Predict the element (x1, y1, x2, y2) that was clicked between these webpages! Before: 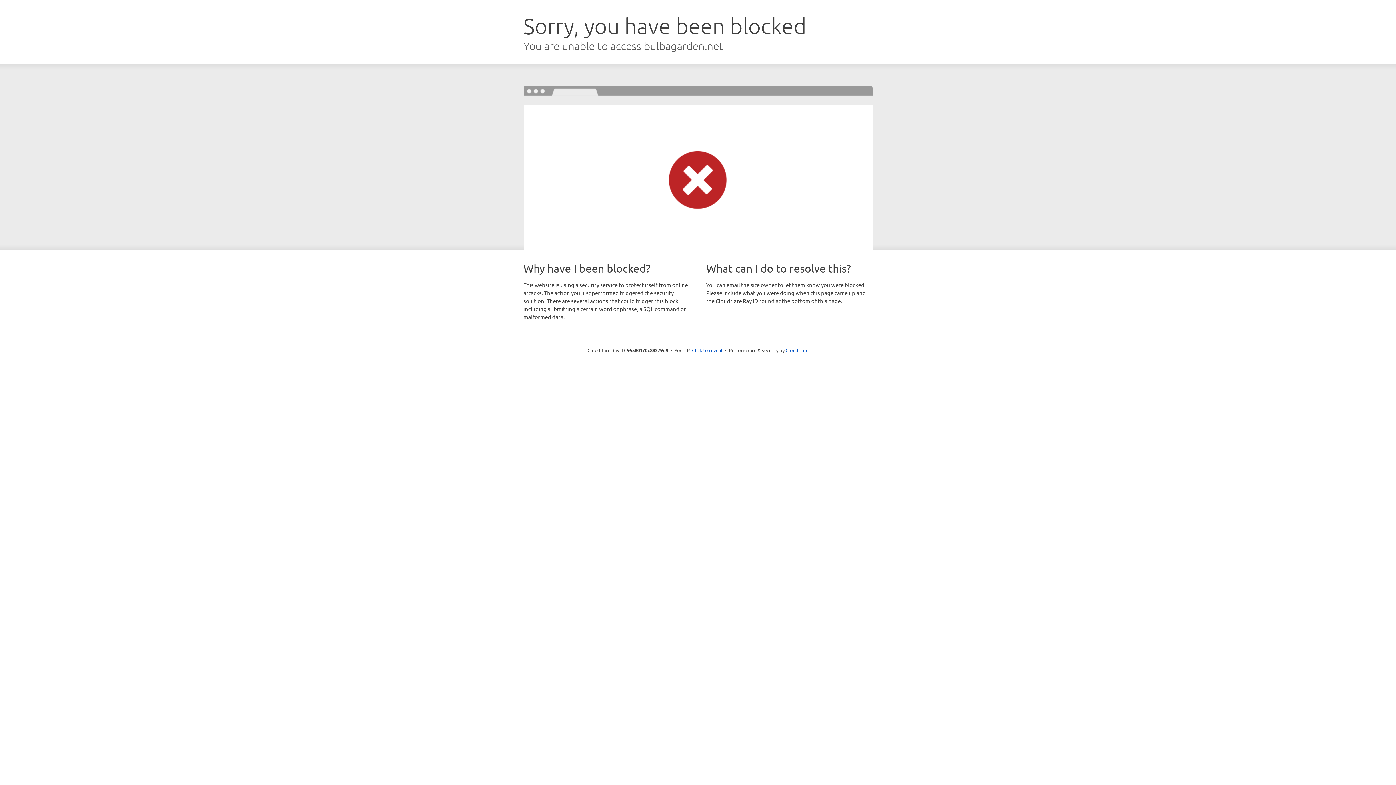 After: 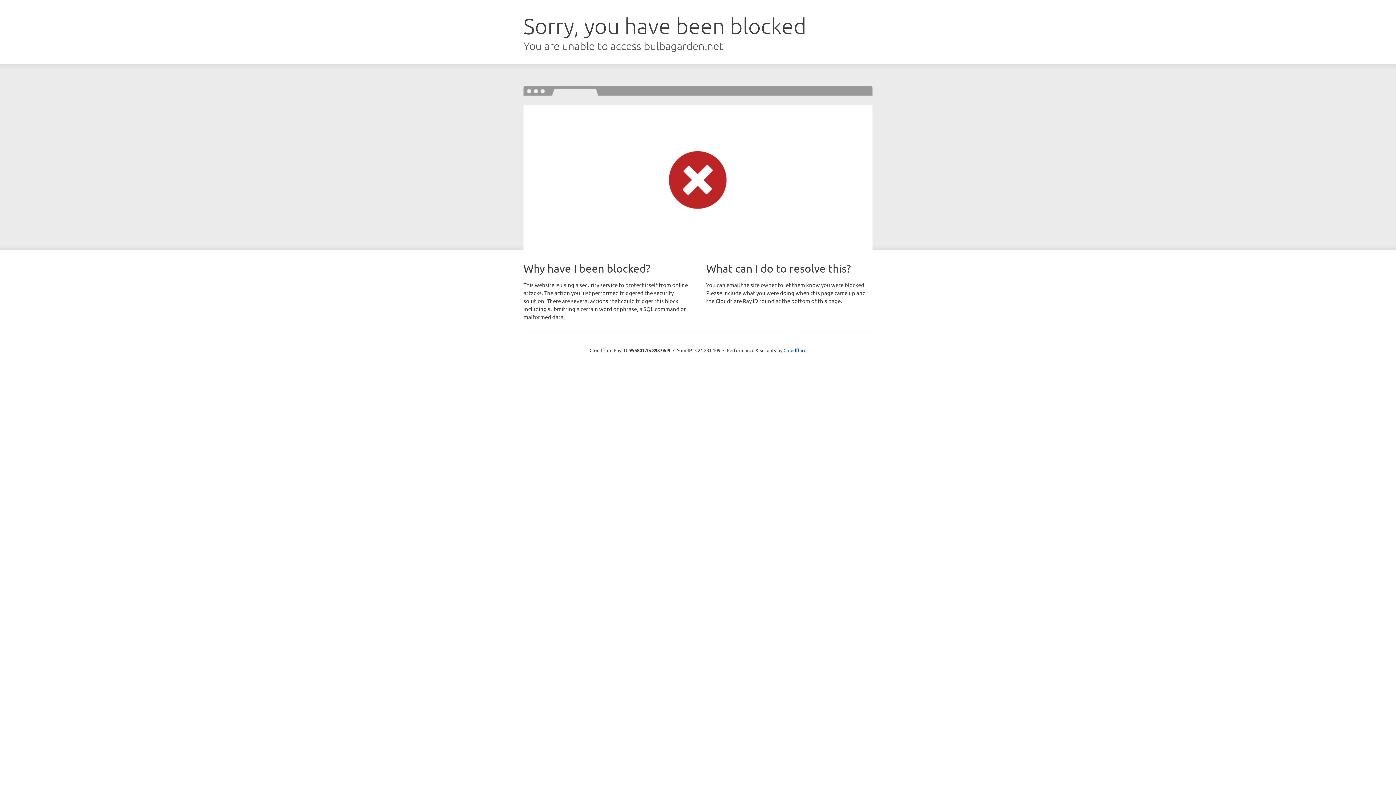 Action: bbox: (692, 346, 722, 353) label: Click to reveal